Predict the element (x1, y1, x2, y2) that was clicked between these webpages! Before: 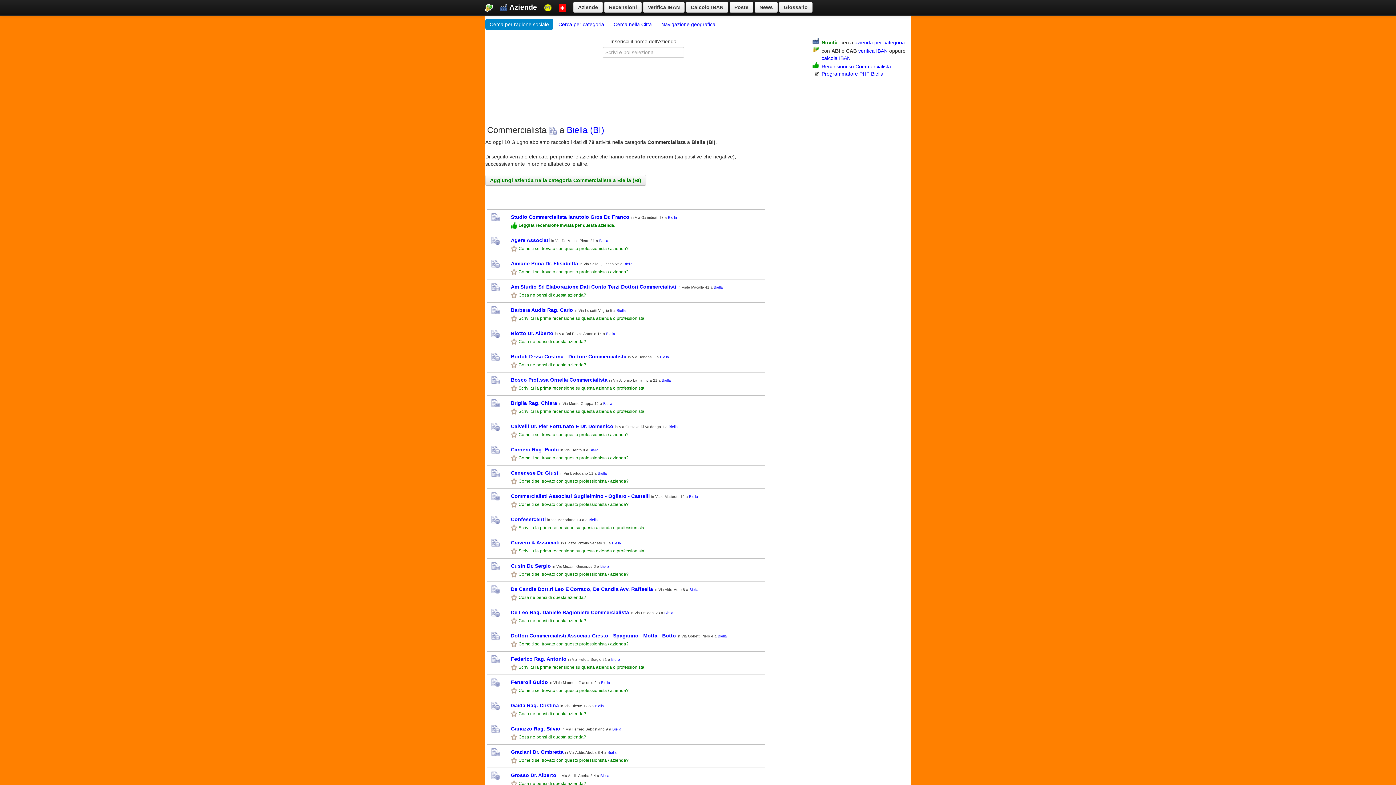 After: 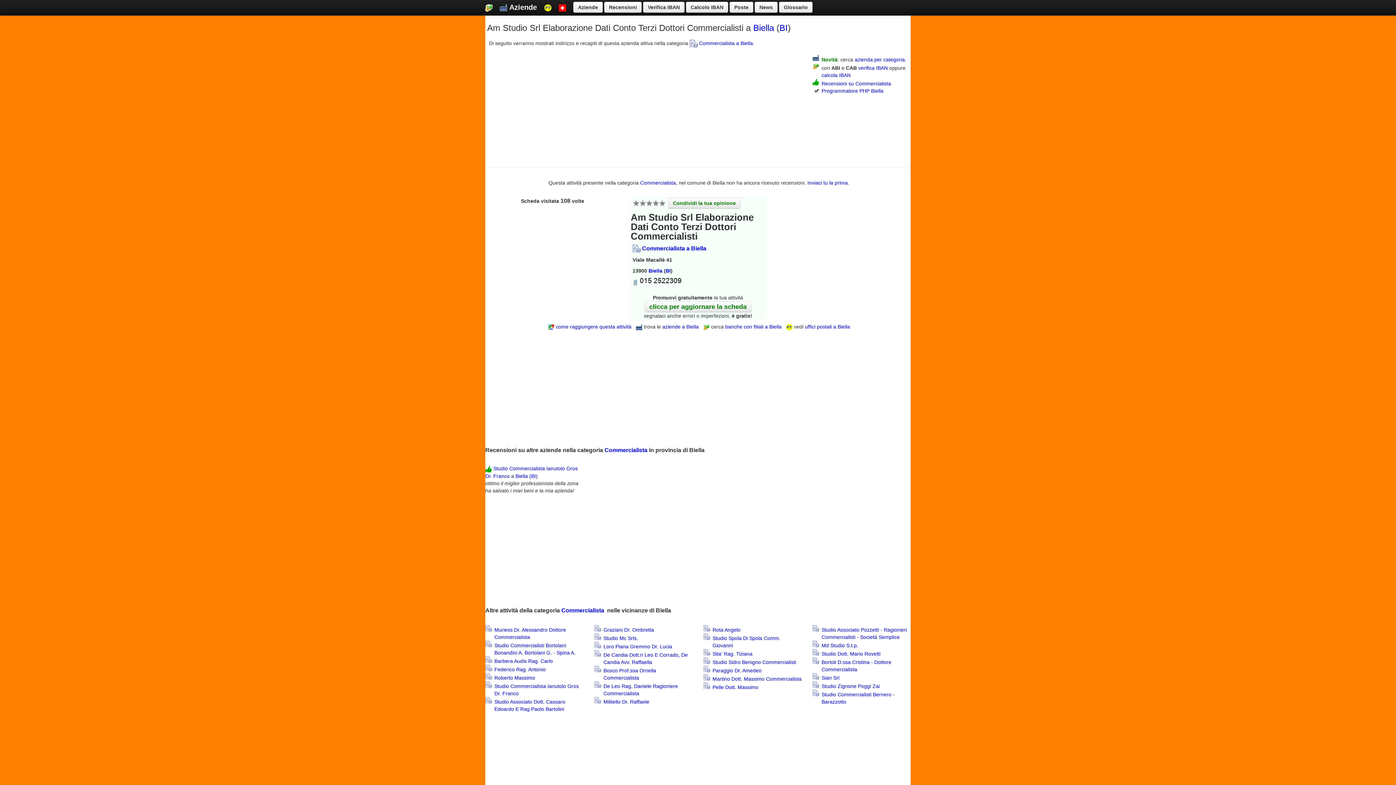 Action: label: Am Studio Srl Elaborazione Dati Conto Terzi Dottori Commercialisti bbox: (511, 283, 676, 289)